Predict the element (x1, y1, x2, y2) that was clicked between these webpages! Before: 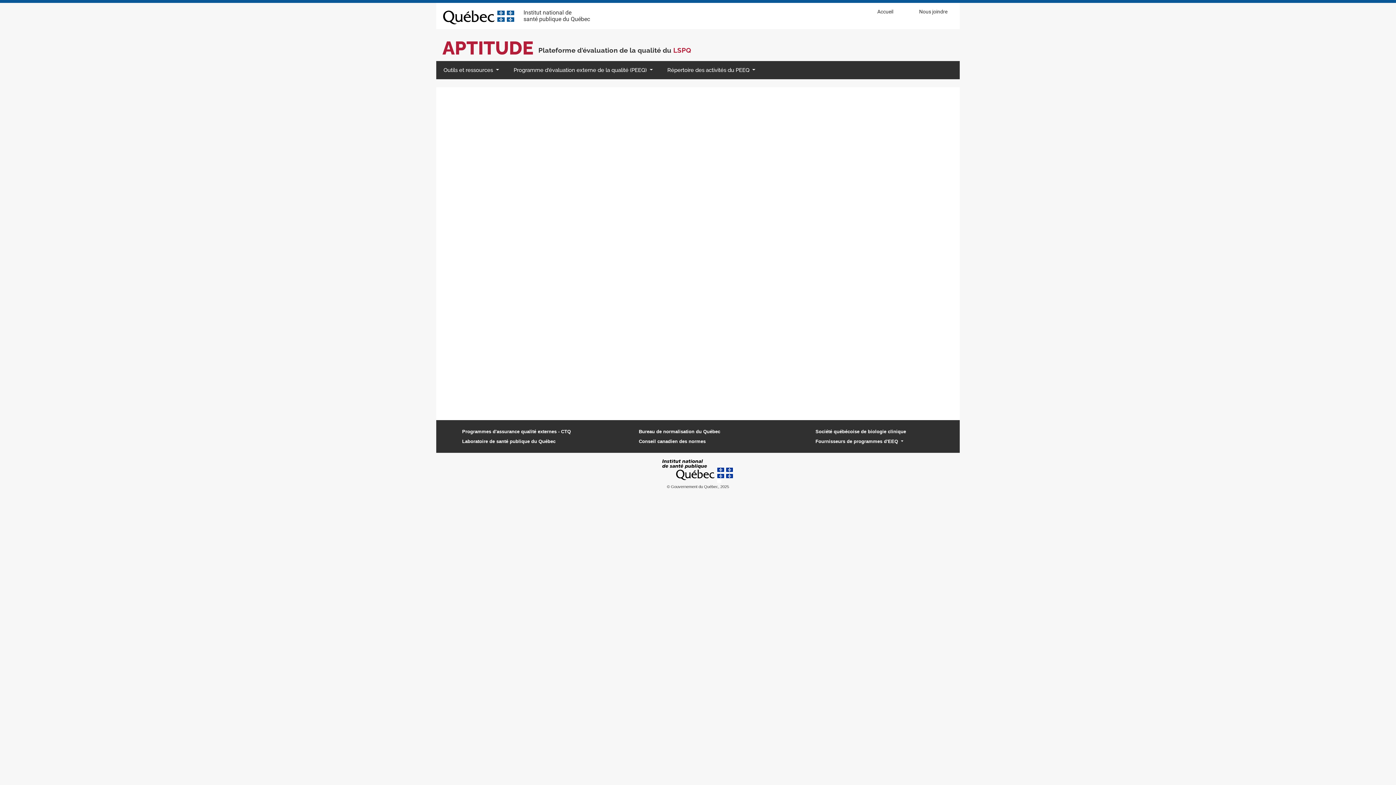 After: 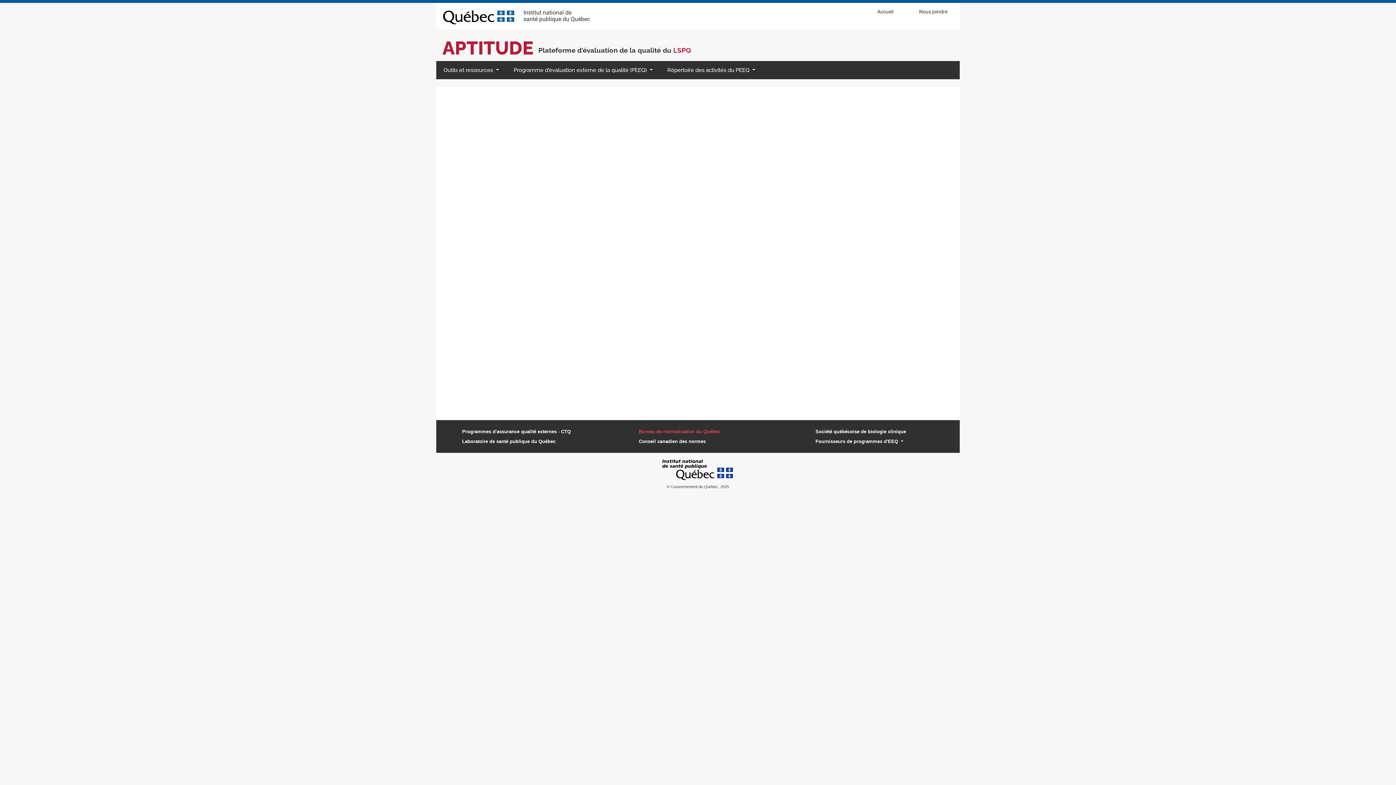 Action: label: Bureau de normalisation du Québec bbox: (637, 427, 758, 436)